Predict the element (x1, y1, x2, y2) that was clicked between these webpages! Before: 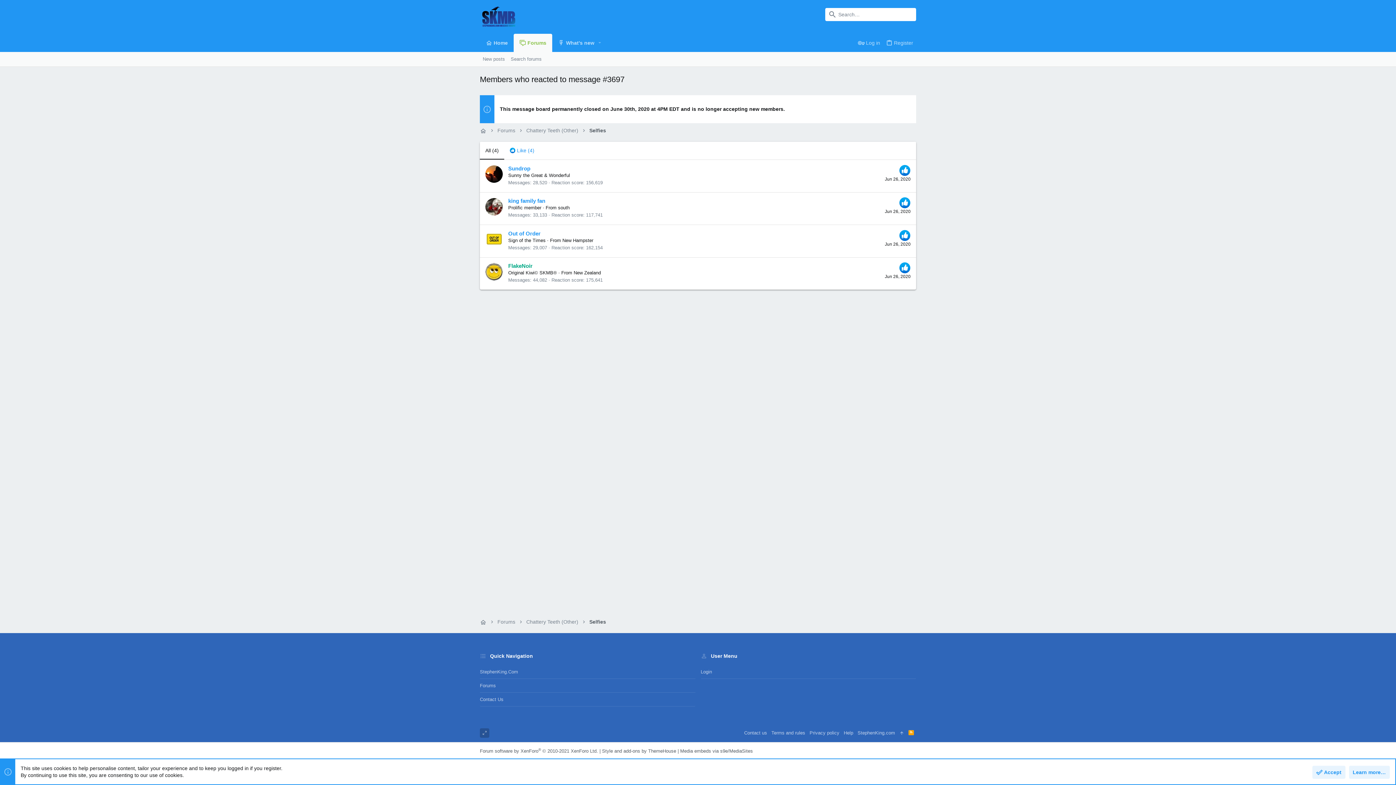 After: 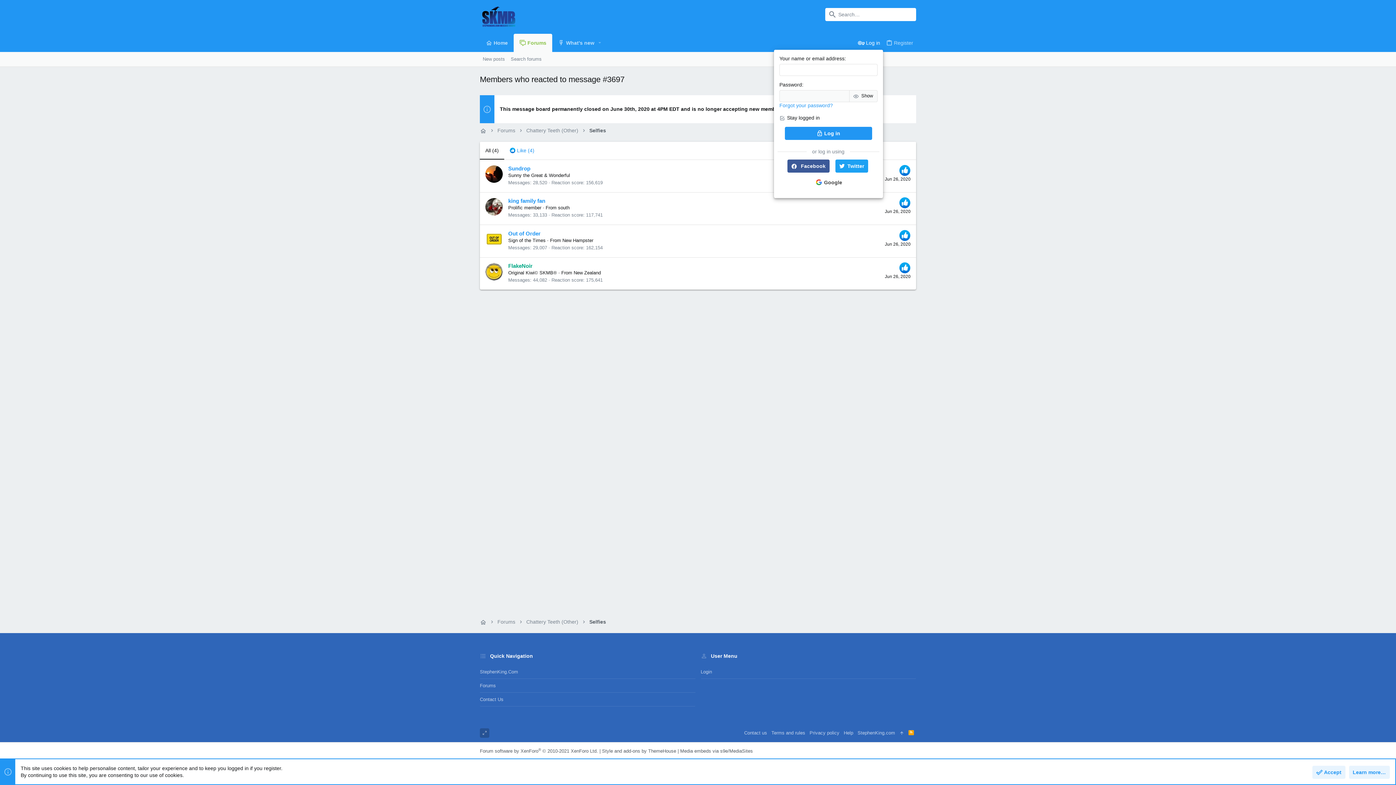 Action: bbox: (855, 35, 883, 50) label: Log in